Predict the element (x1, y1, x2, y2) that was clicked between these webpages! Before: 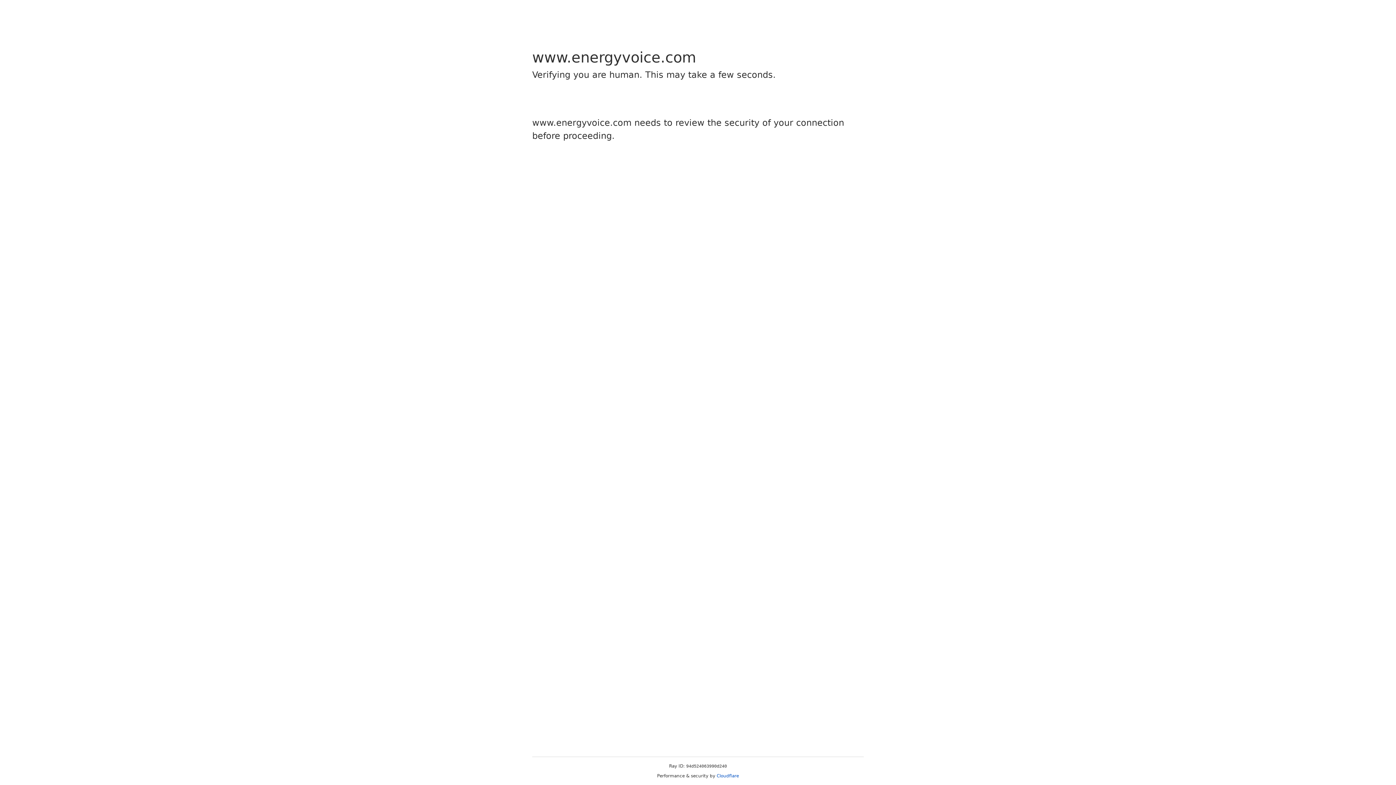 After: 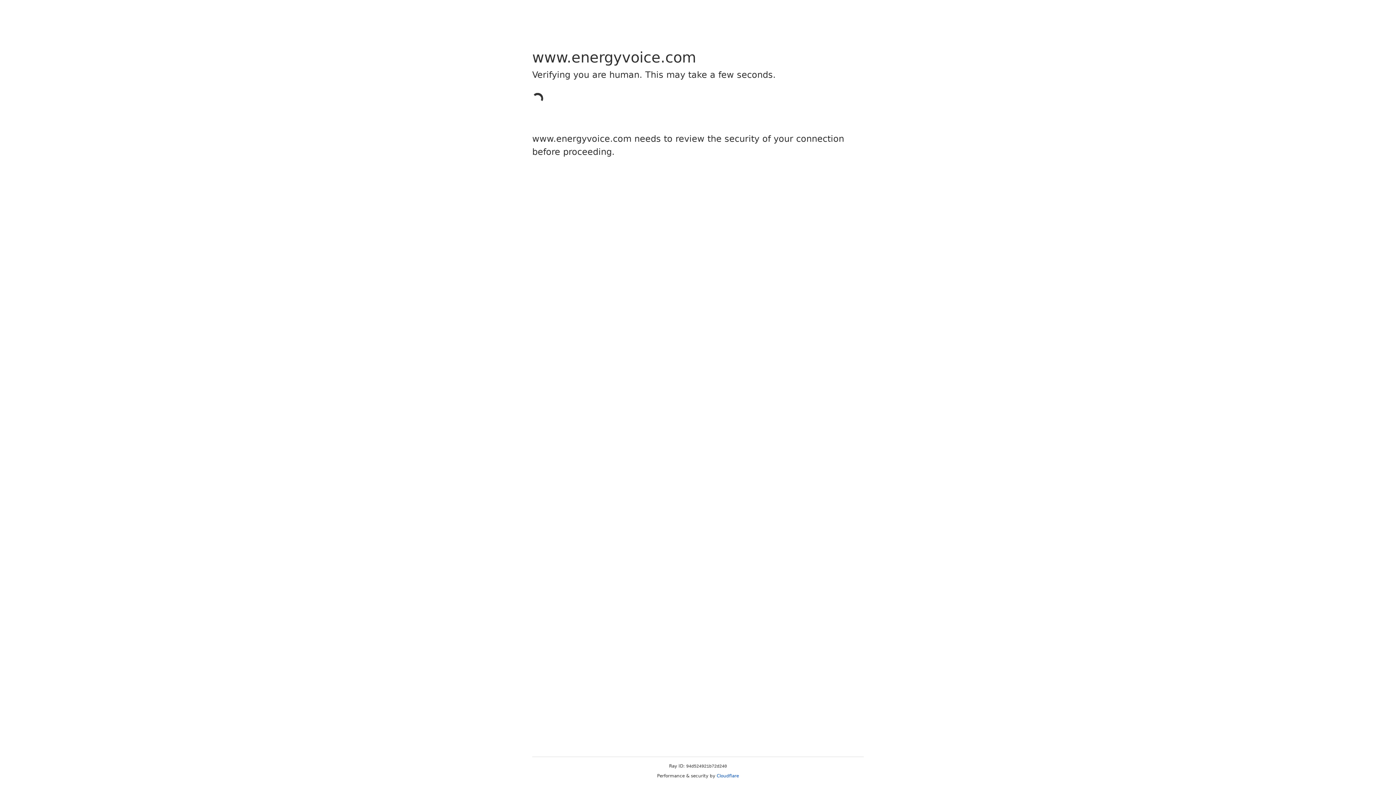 Action: label: Cloudflare bbox: (716, 773, 739, 778)